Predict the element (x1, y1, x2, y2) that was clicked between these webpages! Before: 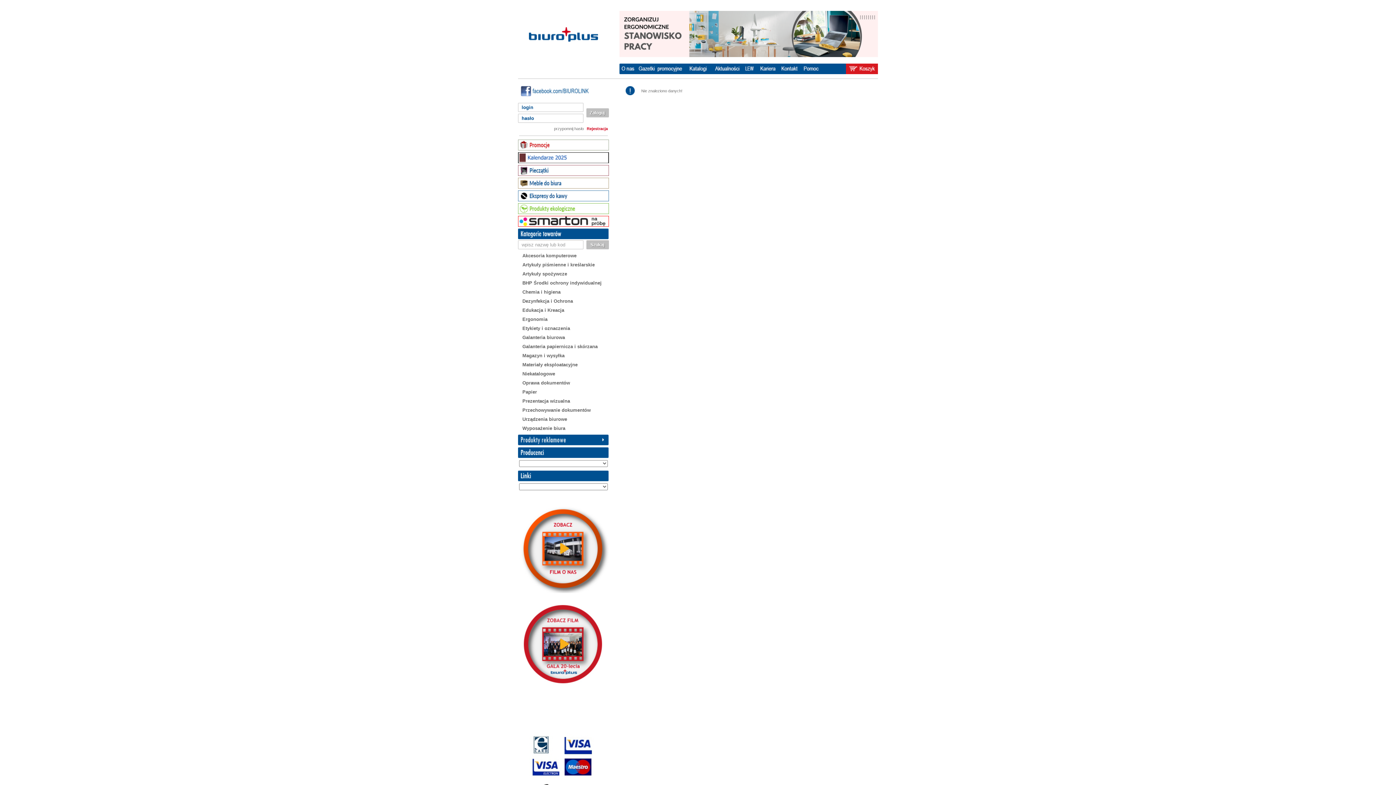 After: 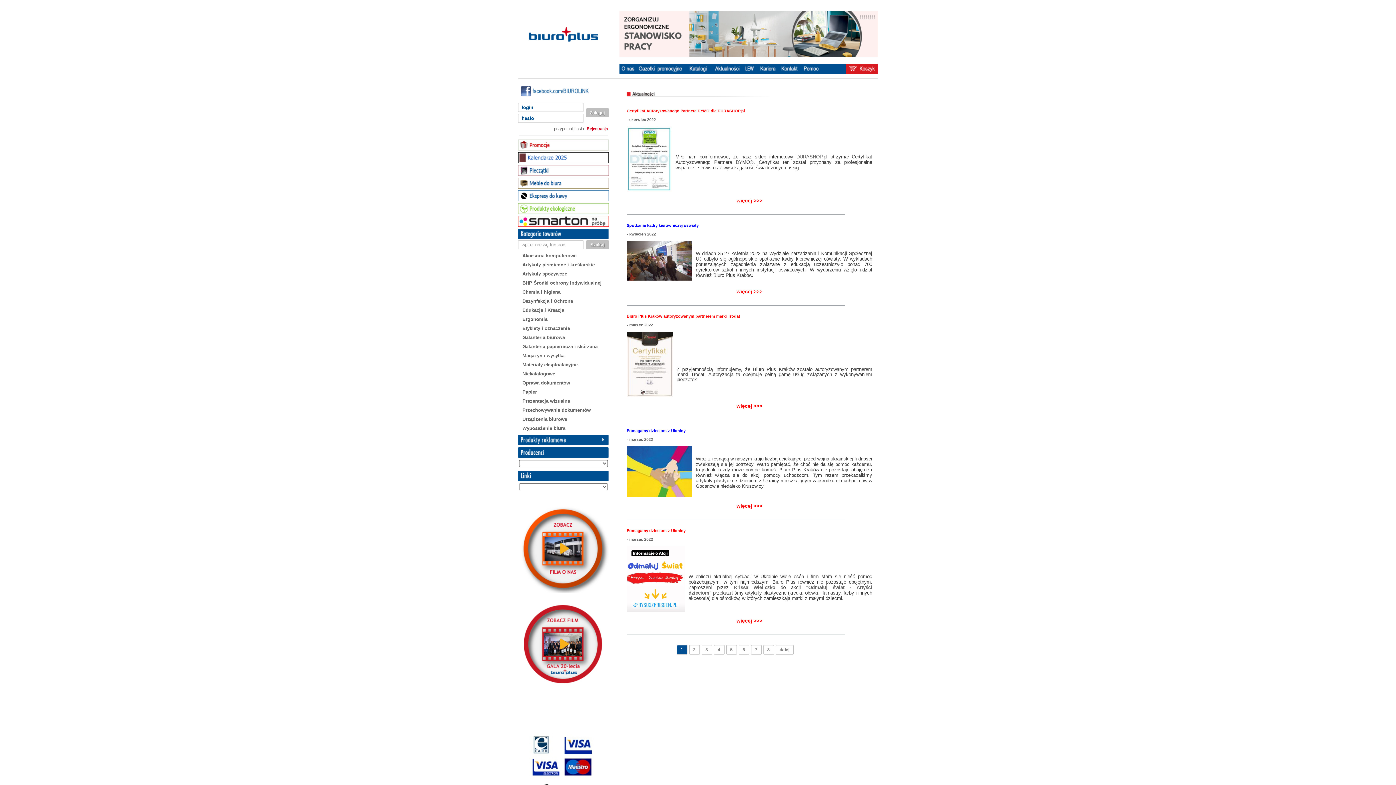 Action: bbox: (712, 63, 742, 74)